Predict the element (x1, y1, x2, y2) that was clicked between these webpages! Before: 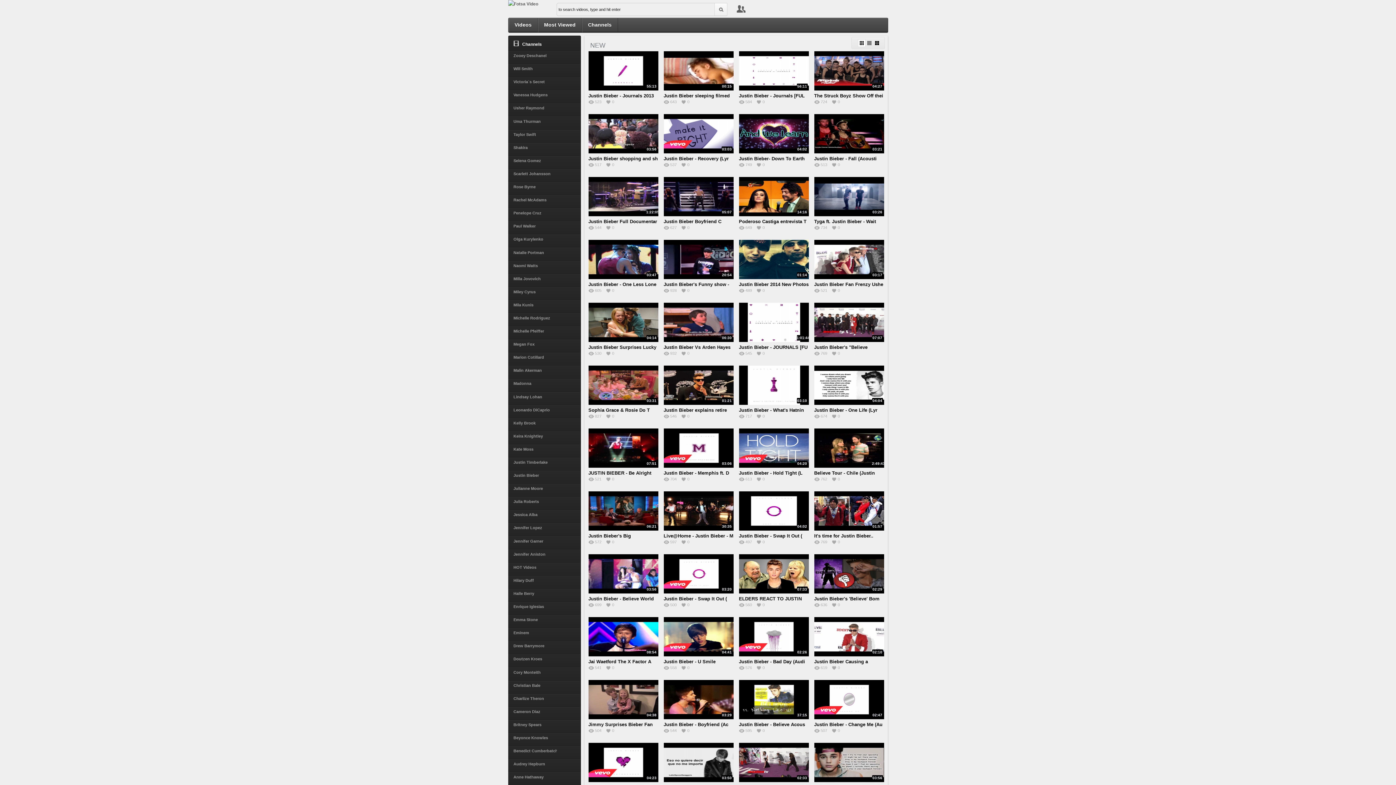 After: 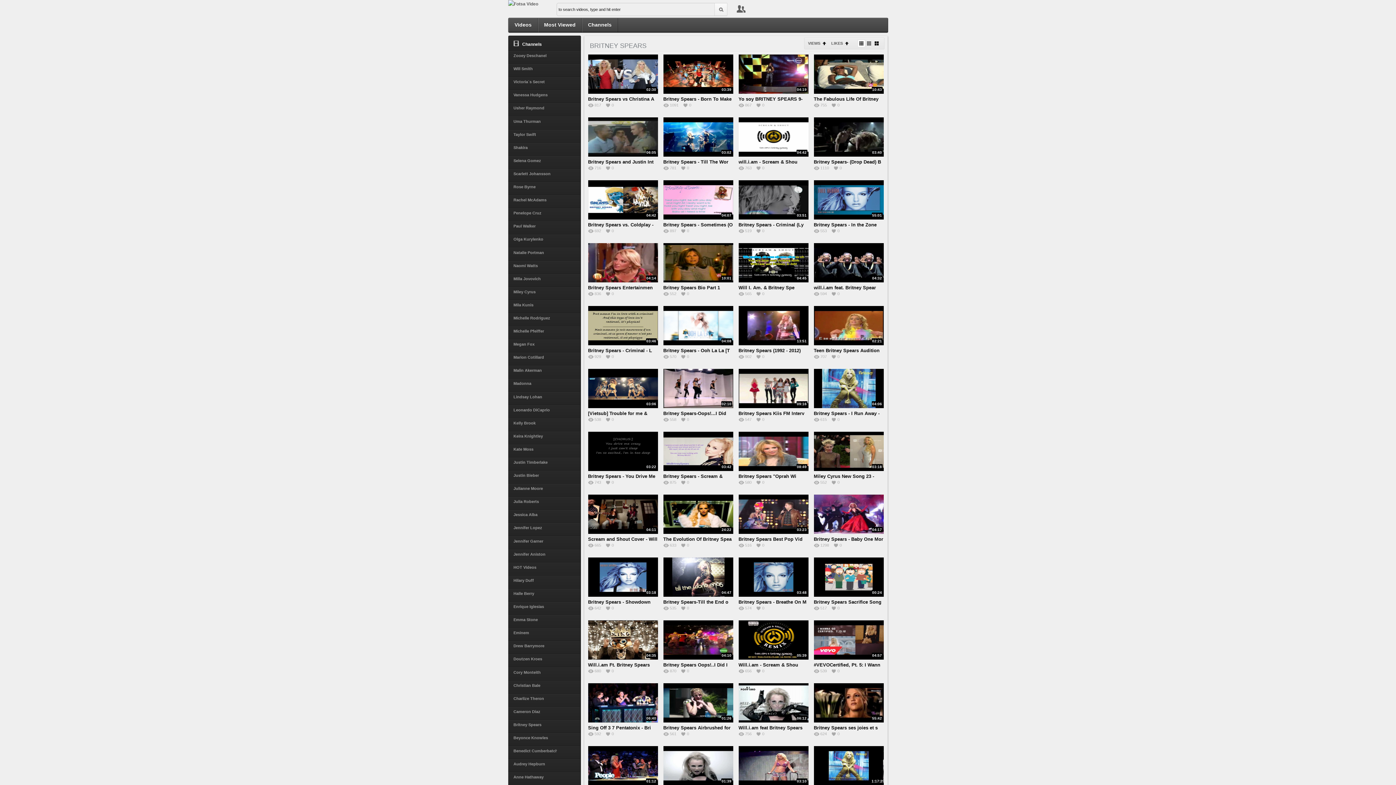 Action: label: Britney Spears bbox: (508, 720, 580, 733)